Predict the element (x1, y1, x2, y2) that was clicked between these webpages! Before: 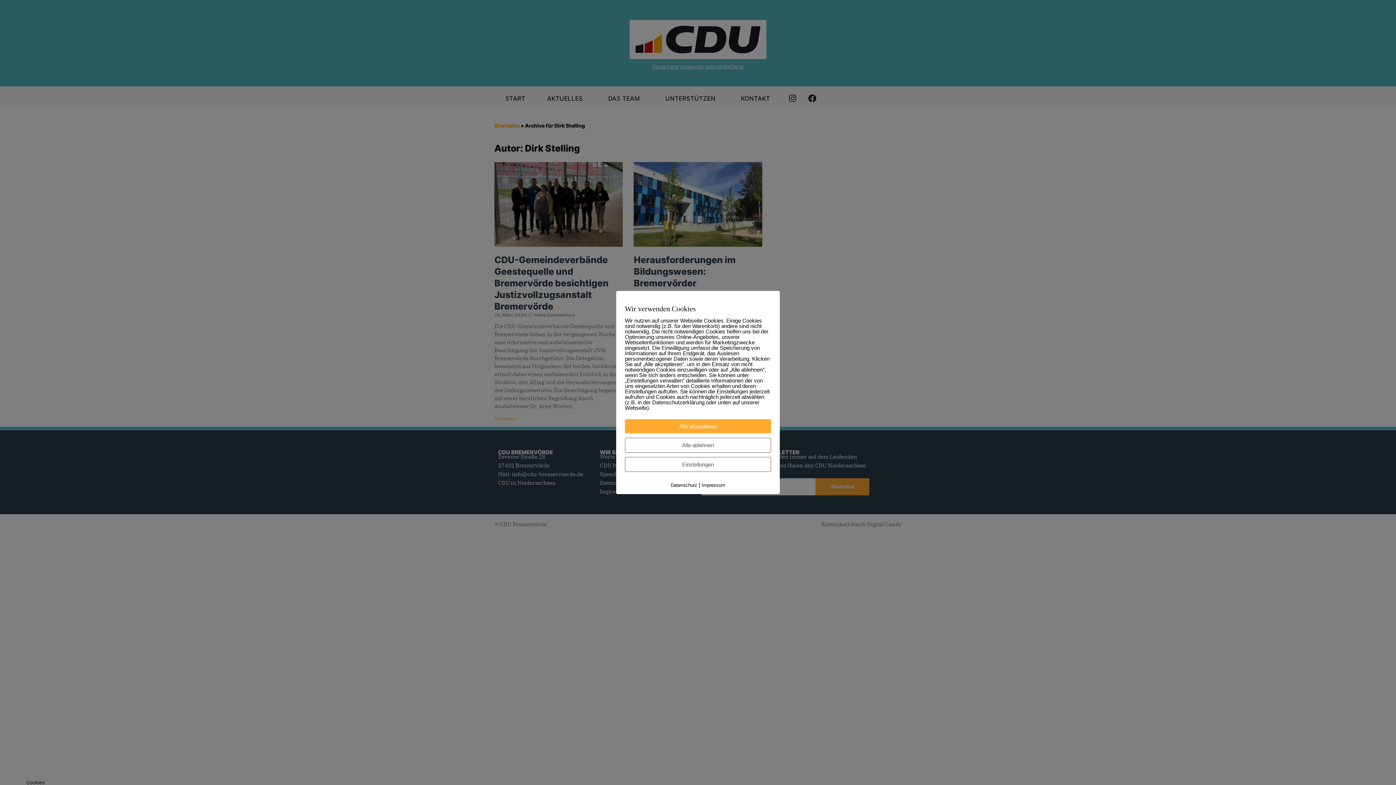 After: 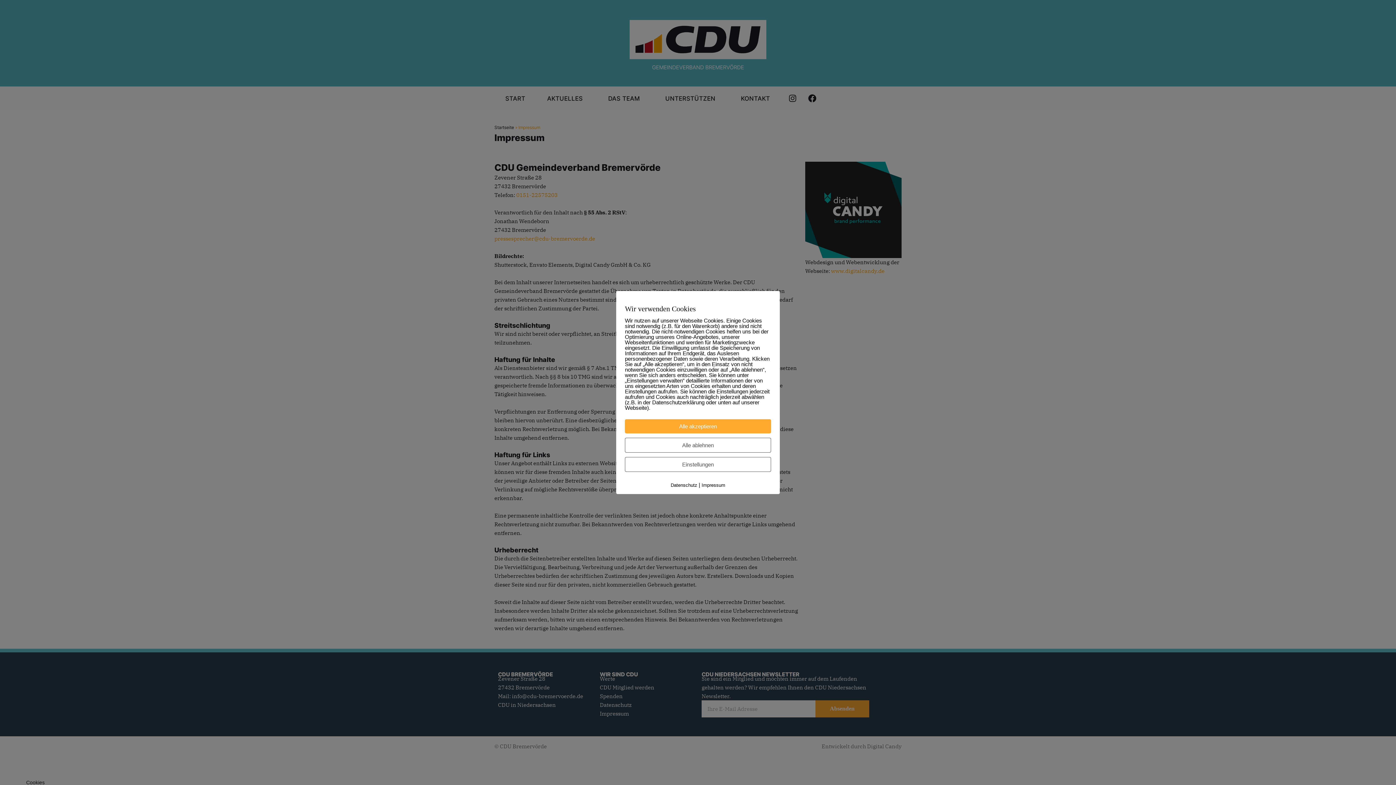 Action: bbox: (701, 482, 725, 488) label: Impressum